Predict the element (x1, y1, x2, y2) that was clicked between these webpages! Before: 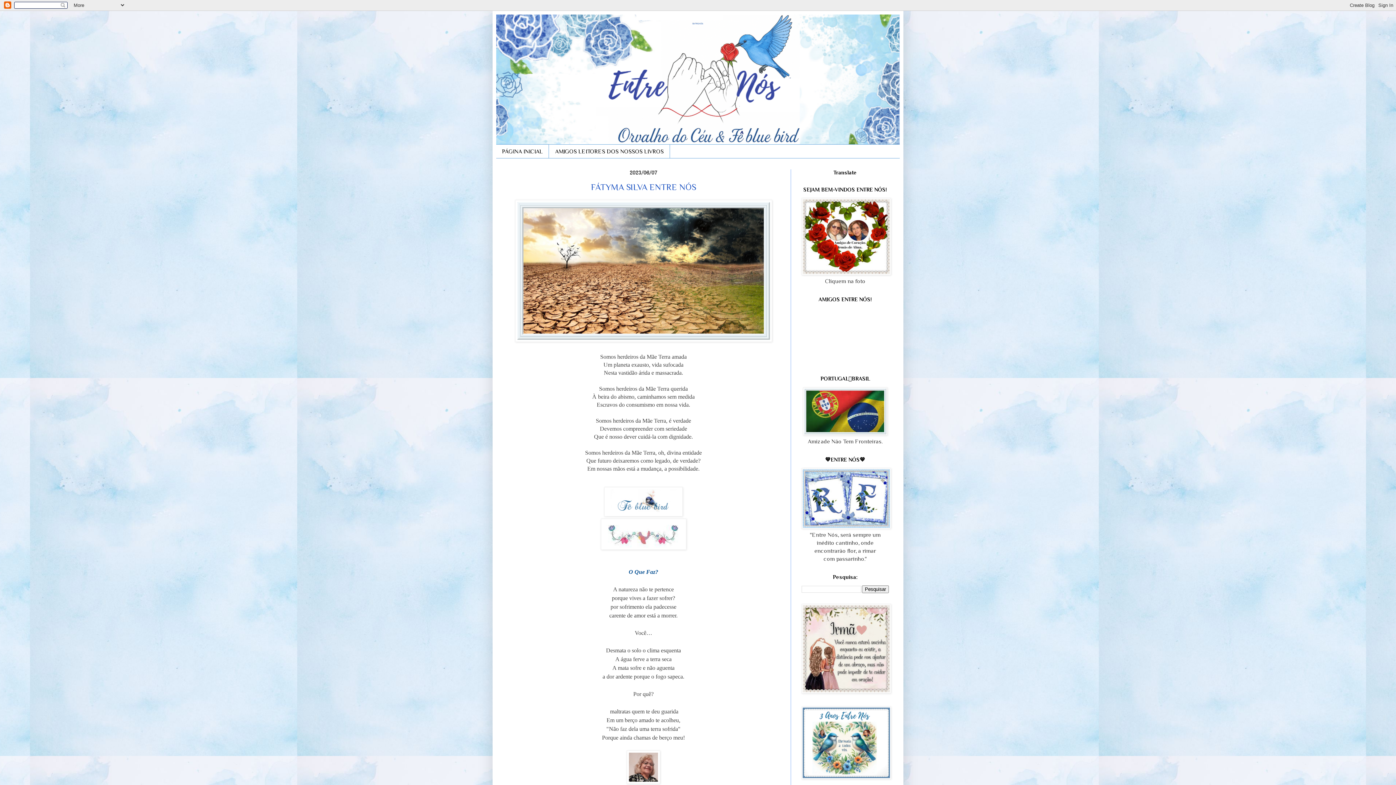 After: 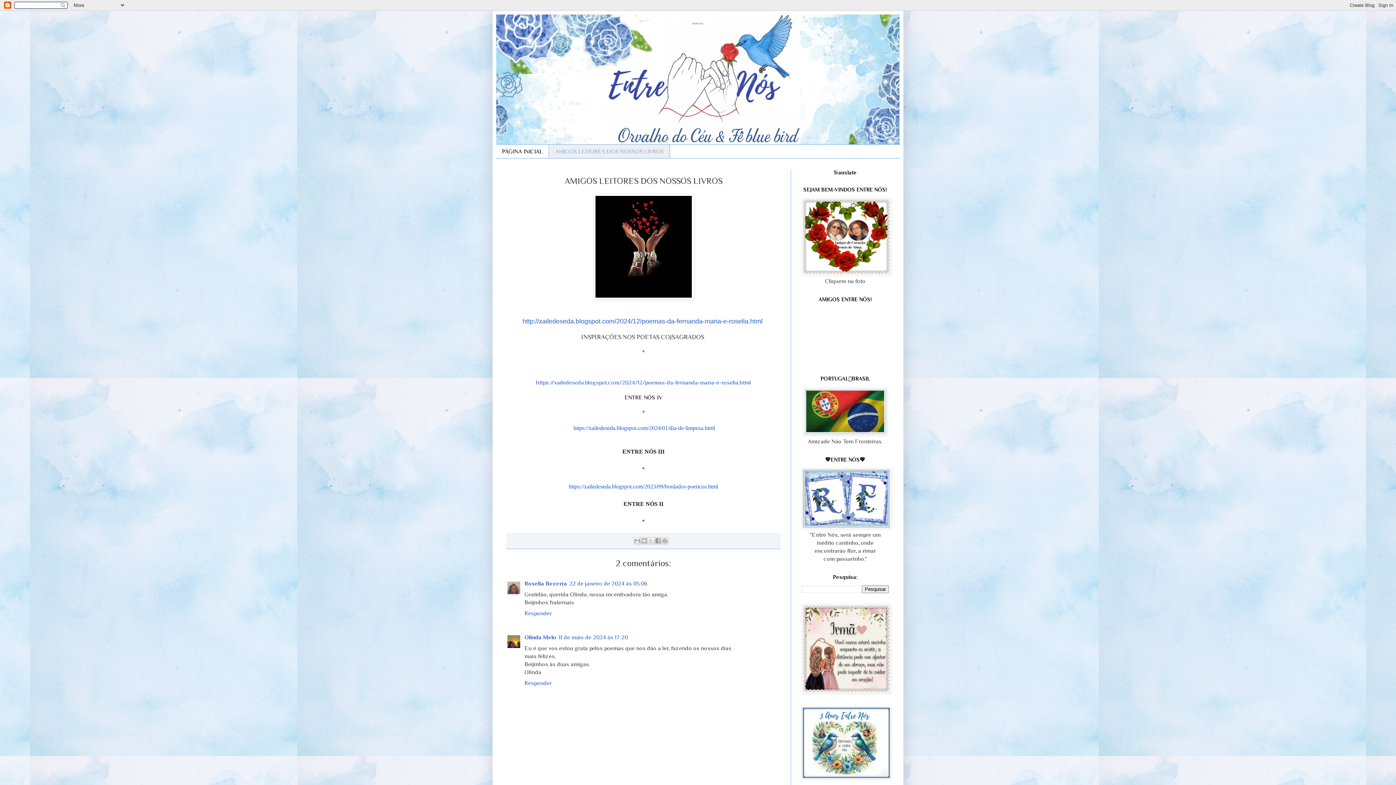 Action: label: AMIGOS LEITORES DOS NOSSOS LIVROS bbox: (549, 144, 670, 158)